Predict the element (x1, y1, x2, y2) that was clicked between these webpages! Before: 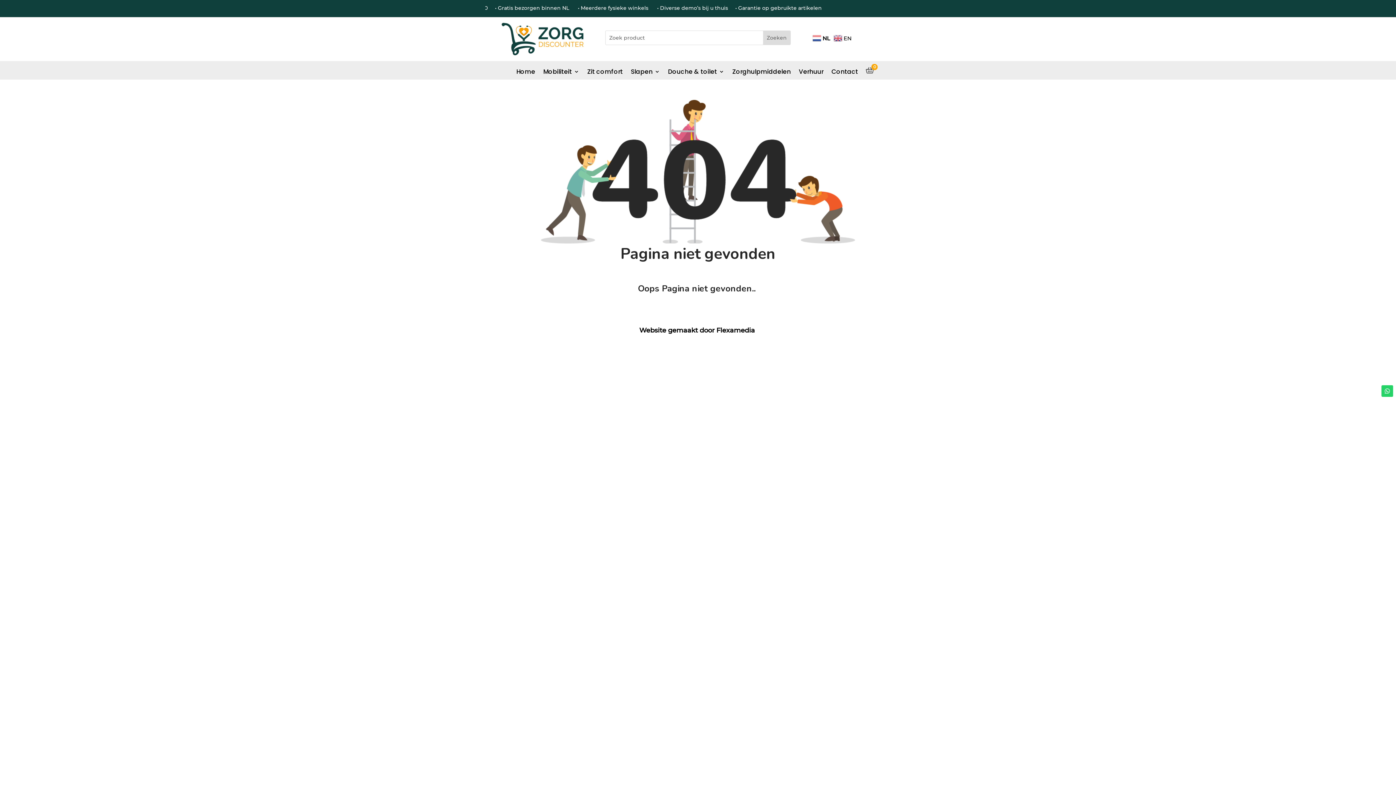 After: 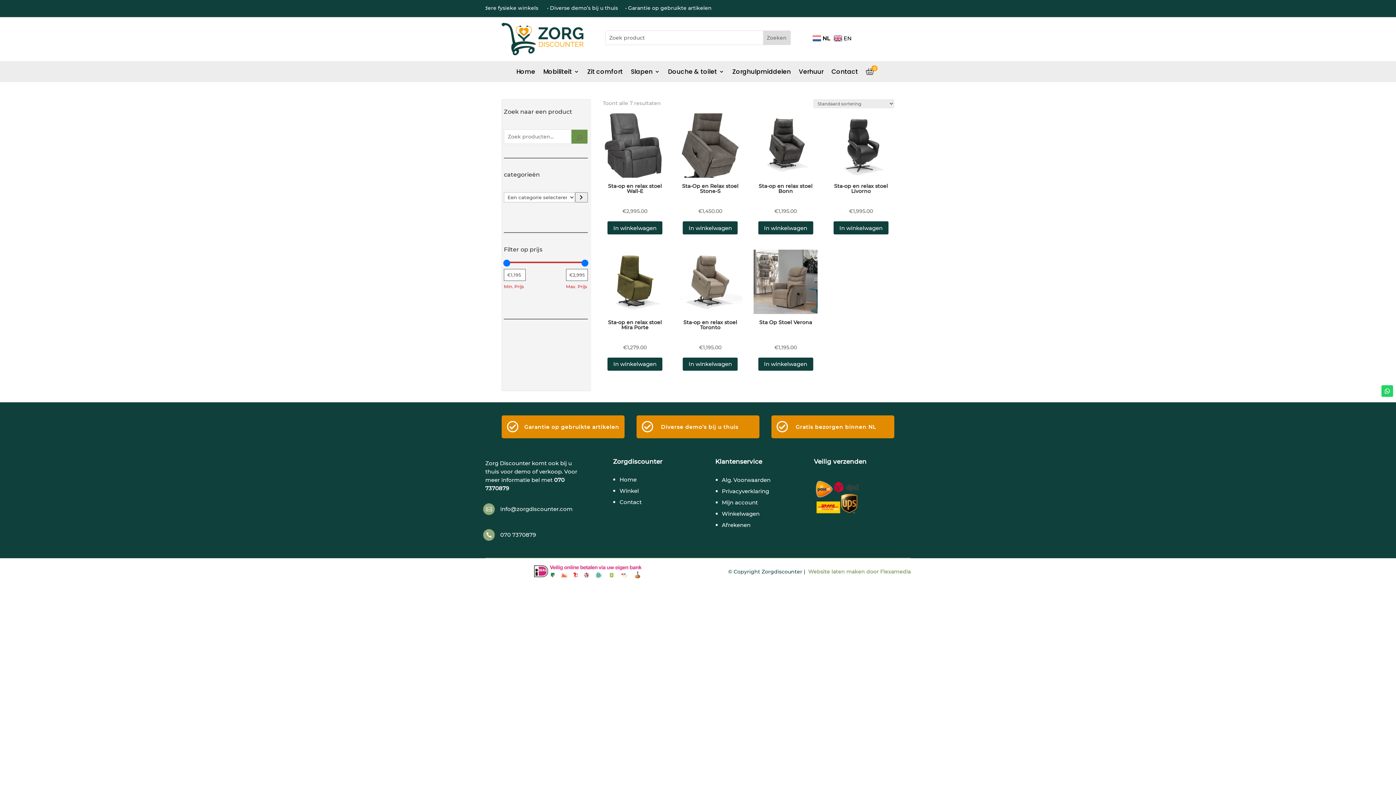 Action: label: Zit comfort bbox: (587, 69, 622, 74)